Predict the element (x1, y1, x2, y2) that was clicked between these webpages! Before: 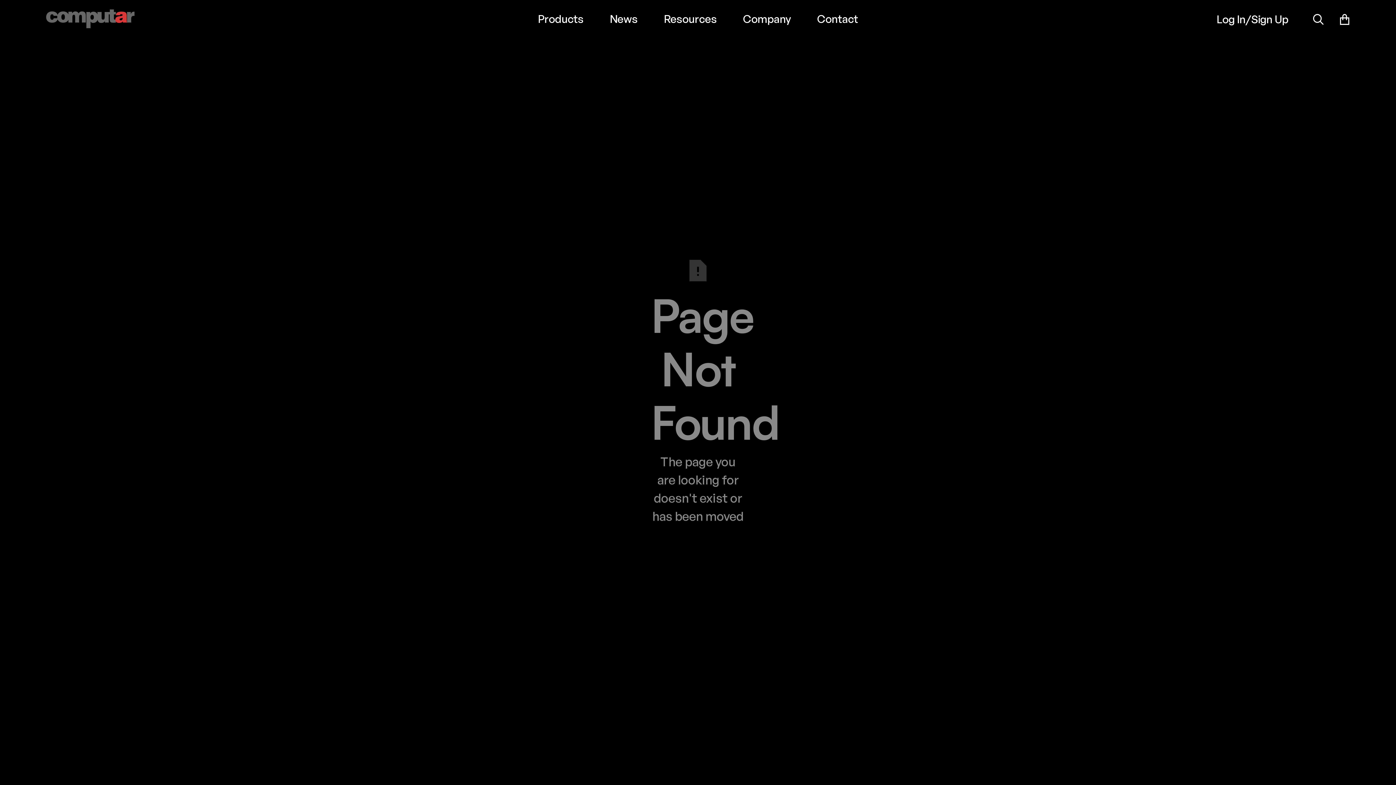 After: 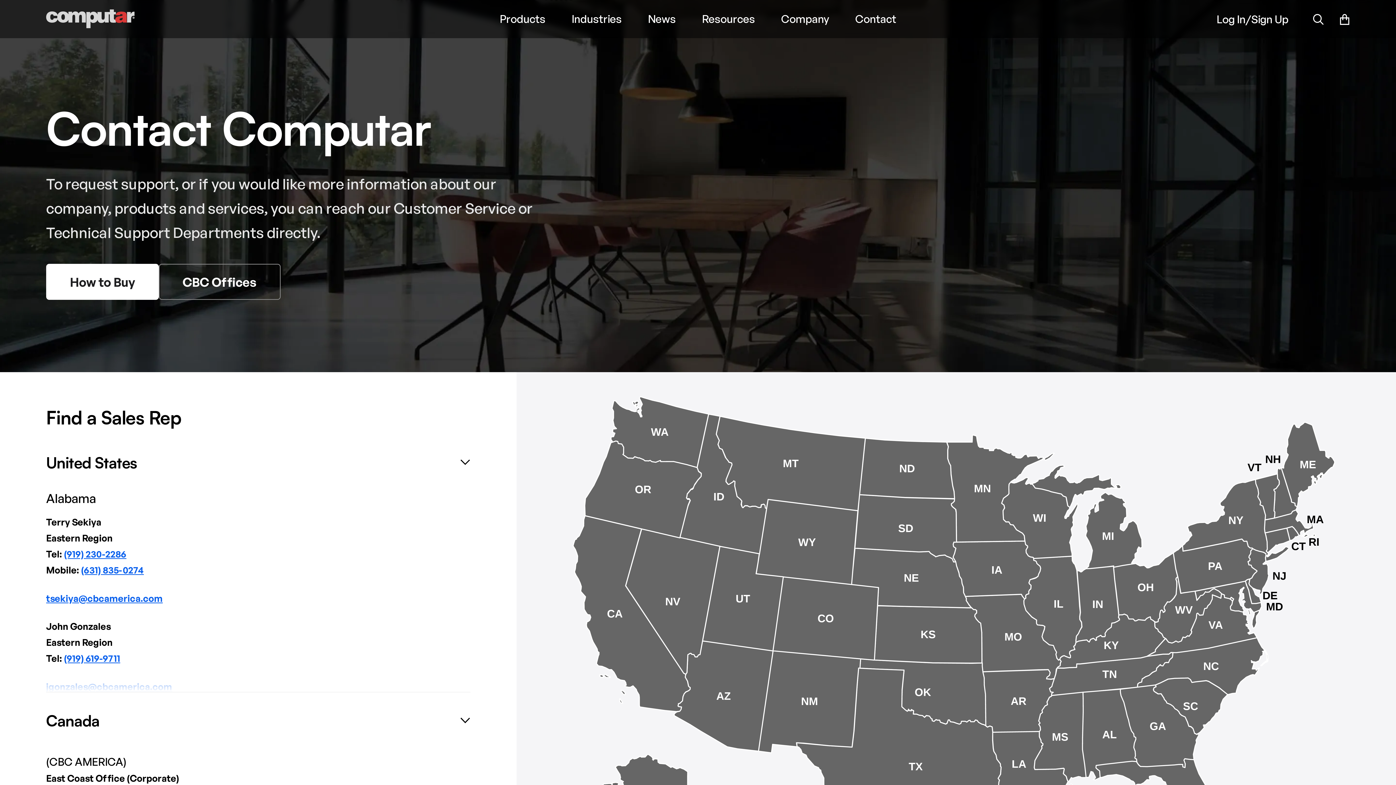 Action: bbox: (804, 0, 871, 38) label: Contact